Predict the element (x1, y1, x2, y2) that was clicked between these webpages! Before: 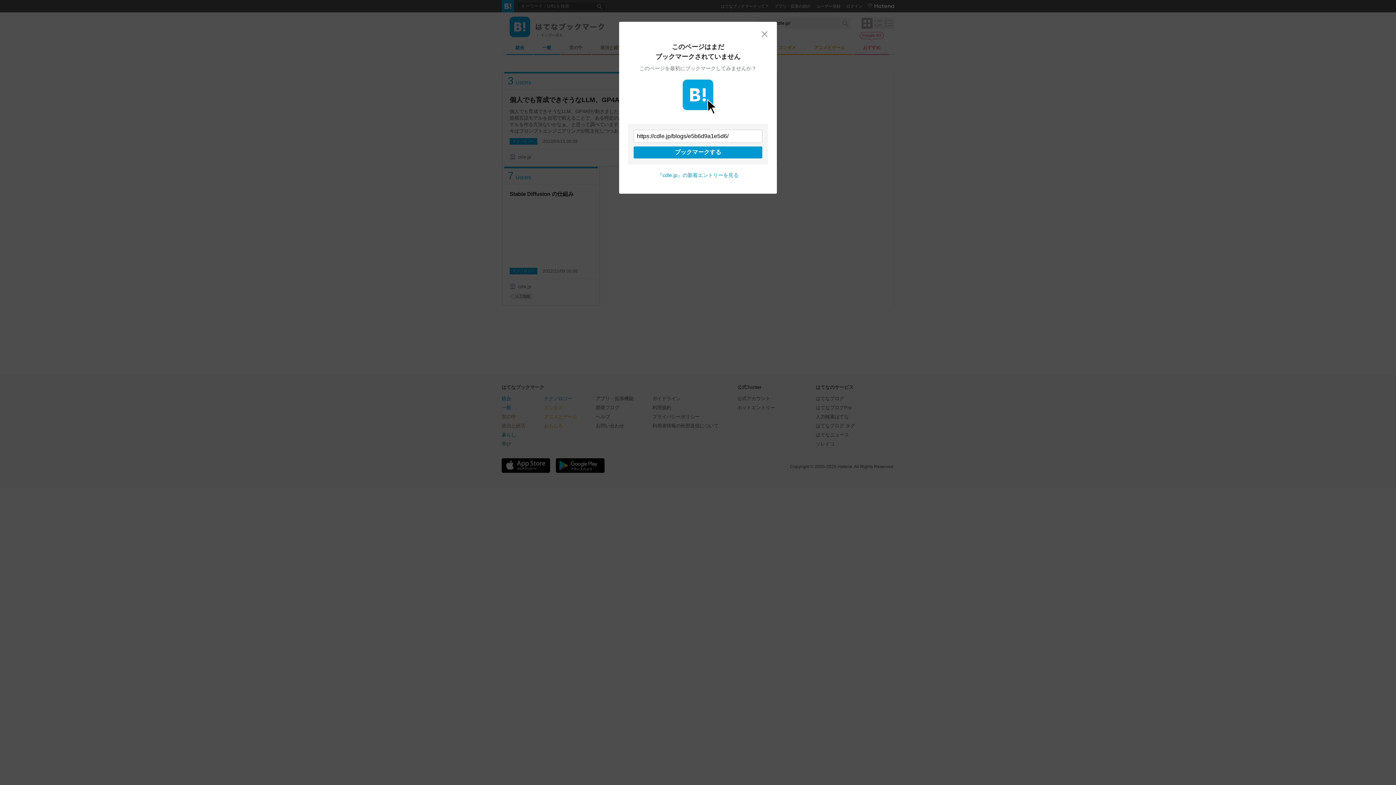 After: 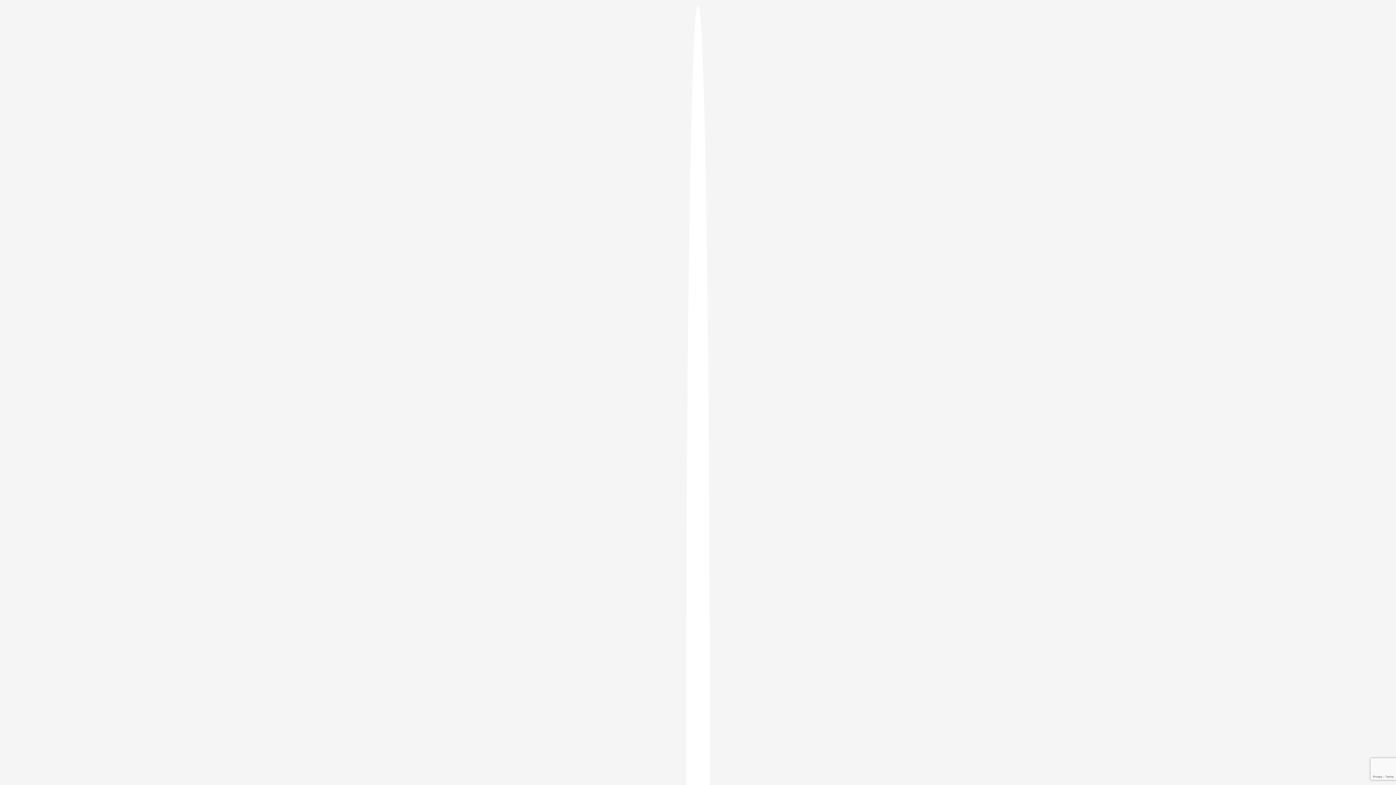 Action: label: ブックマークする bbox: (633, 146, 762, 158)